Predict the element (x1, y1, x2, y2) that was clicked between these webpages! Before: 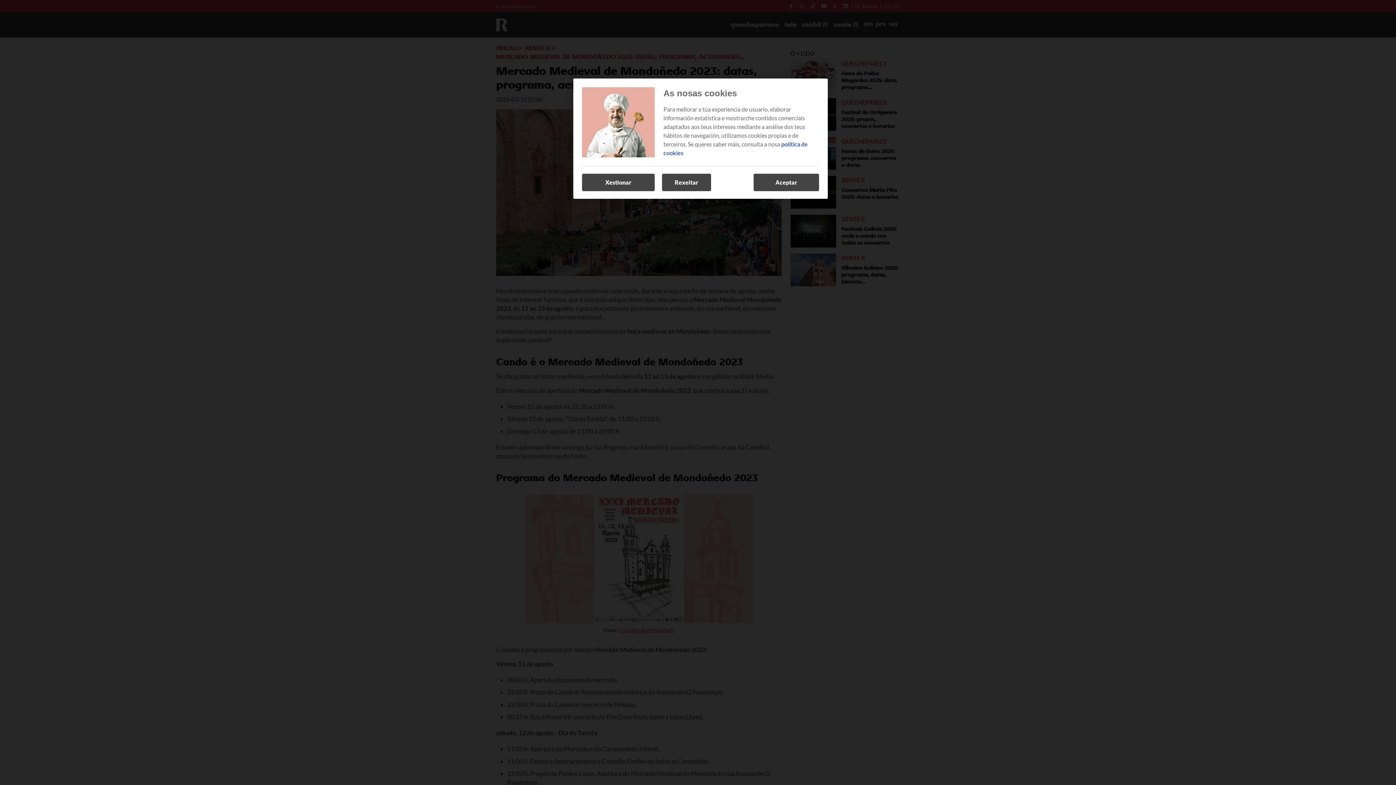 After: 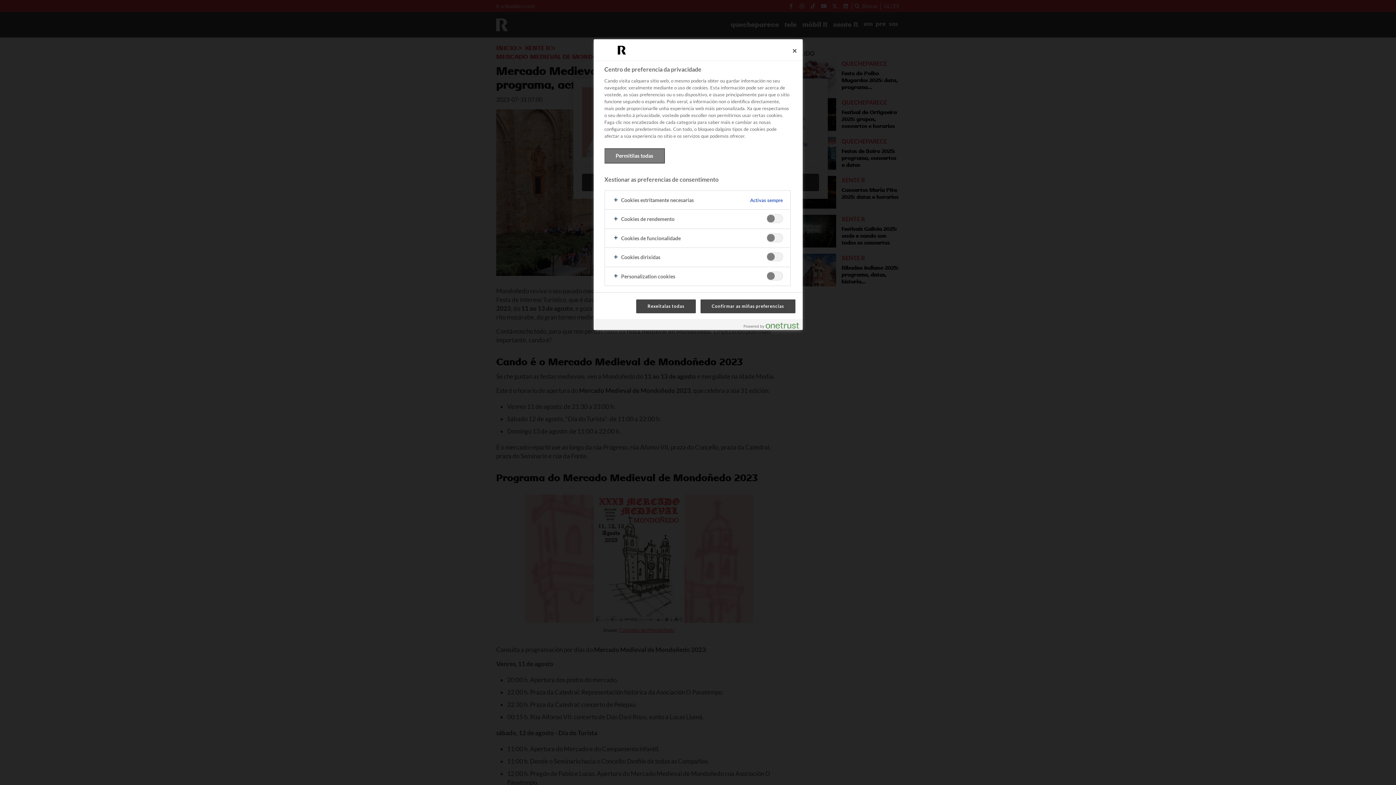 Action: label: Xestionar bbox: (582, 173, 654, 191)